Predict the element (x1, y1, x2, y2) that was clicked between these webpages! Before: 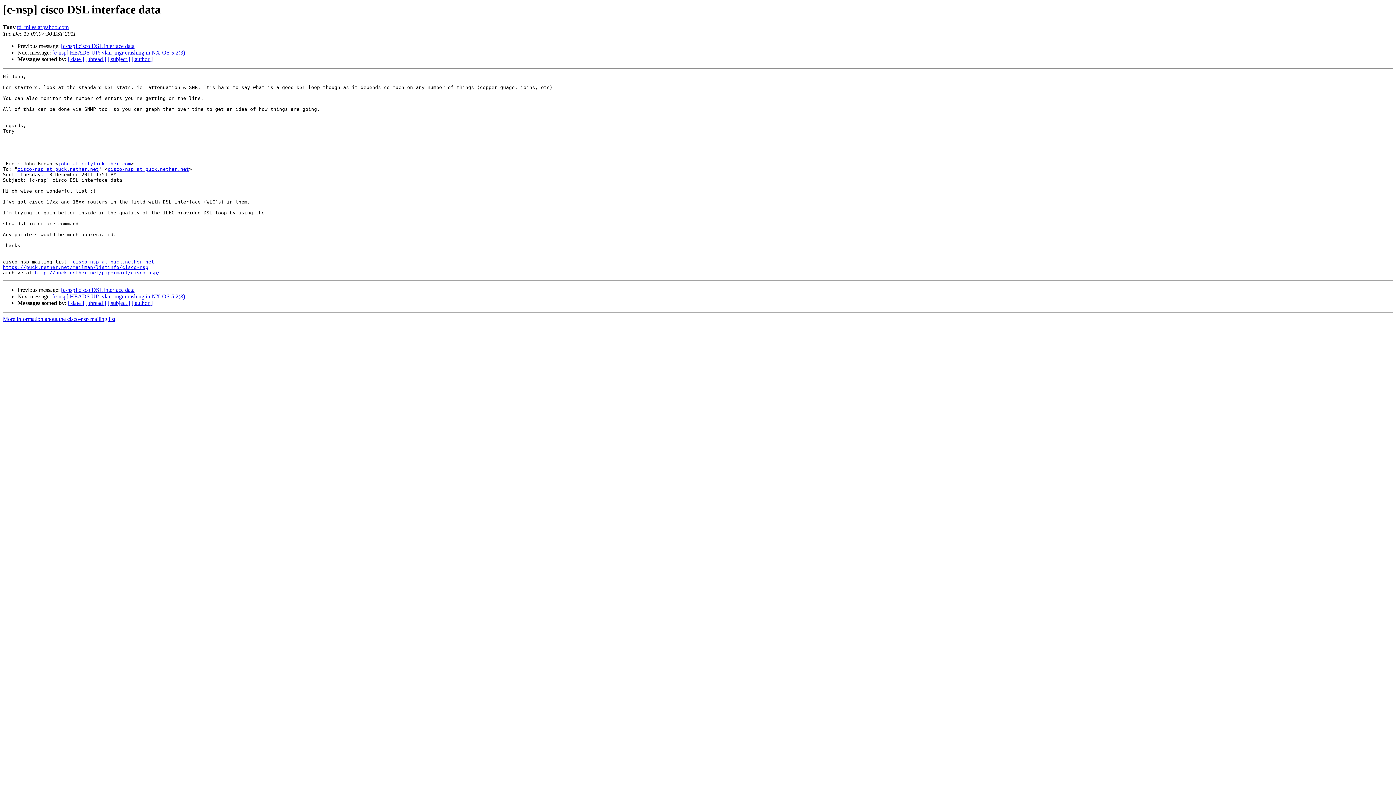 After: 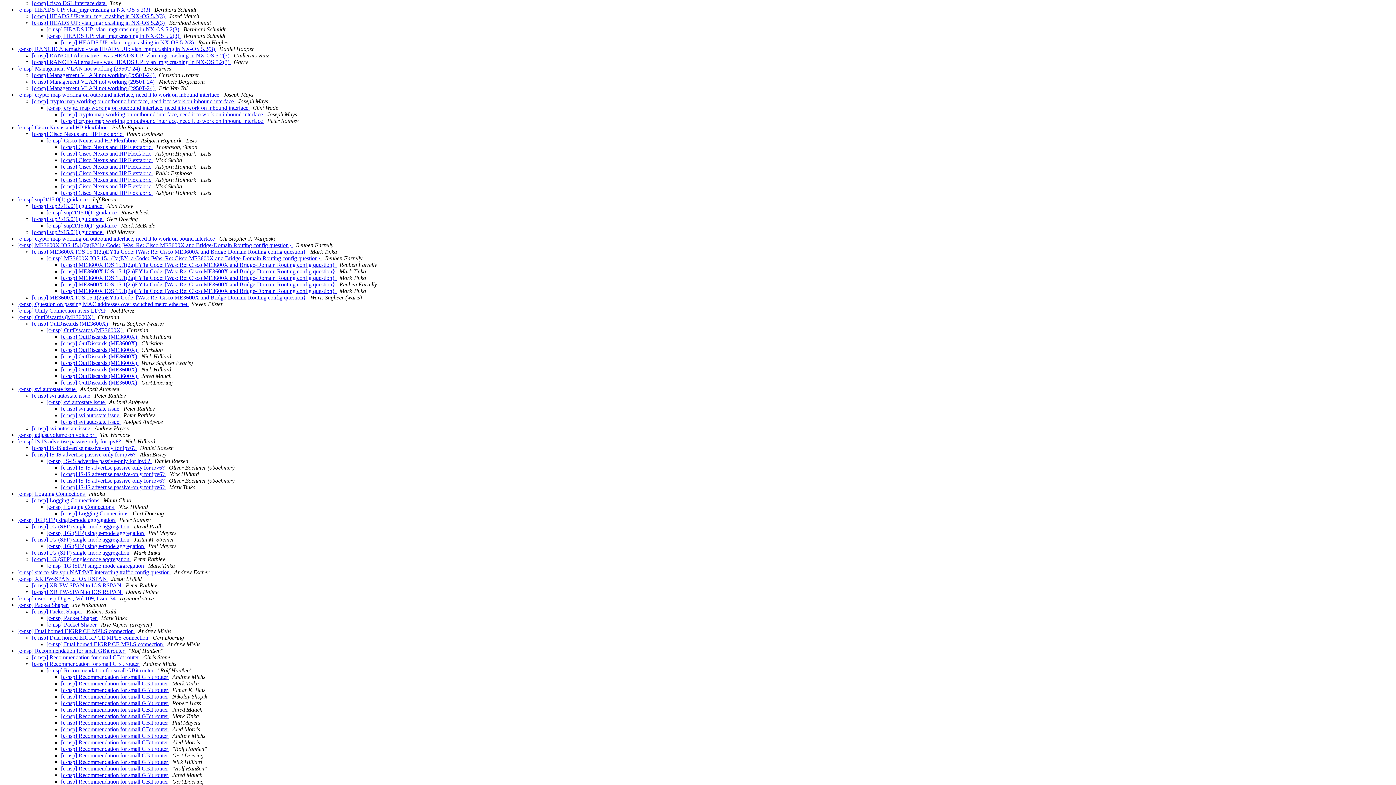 Action: bbox: (85, 56, 106, 62) label: [ thread ]